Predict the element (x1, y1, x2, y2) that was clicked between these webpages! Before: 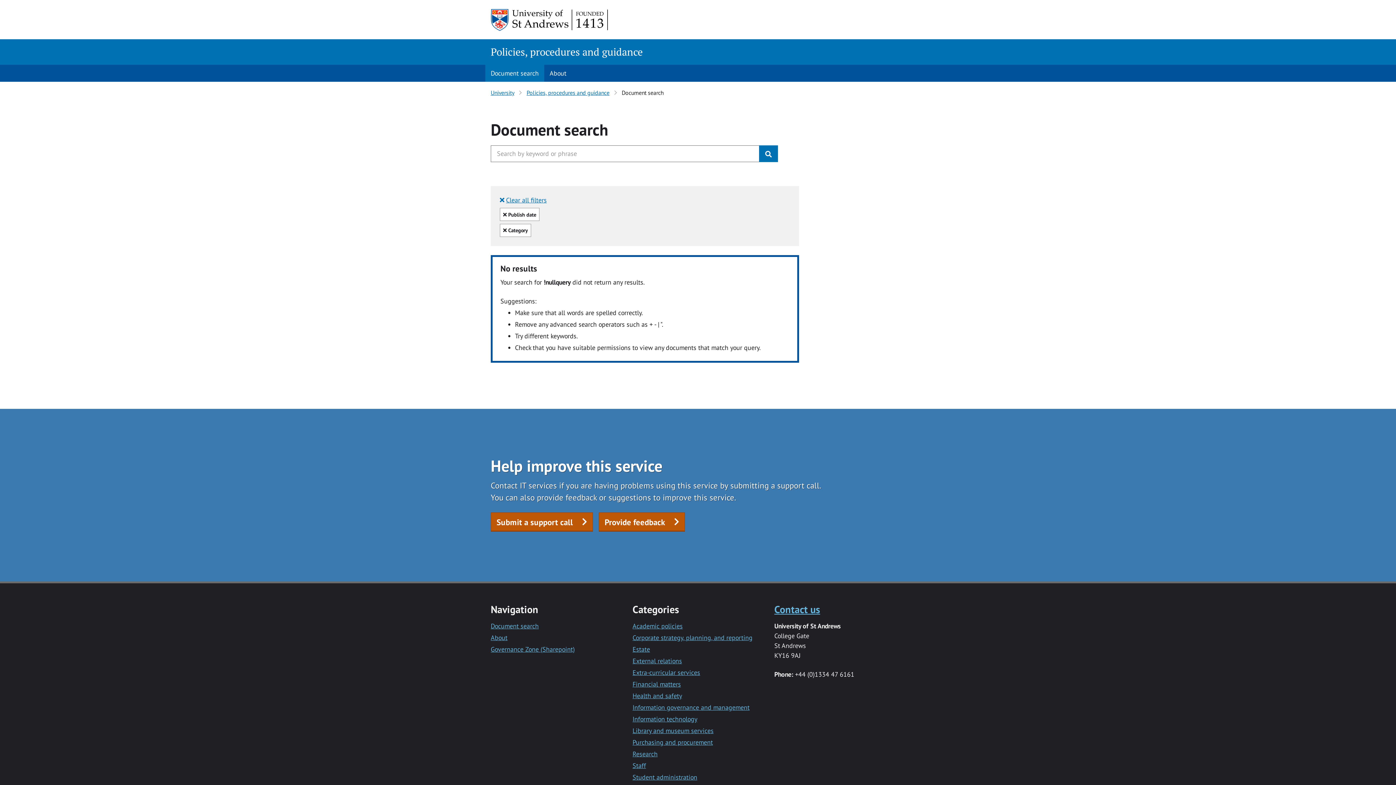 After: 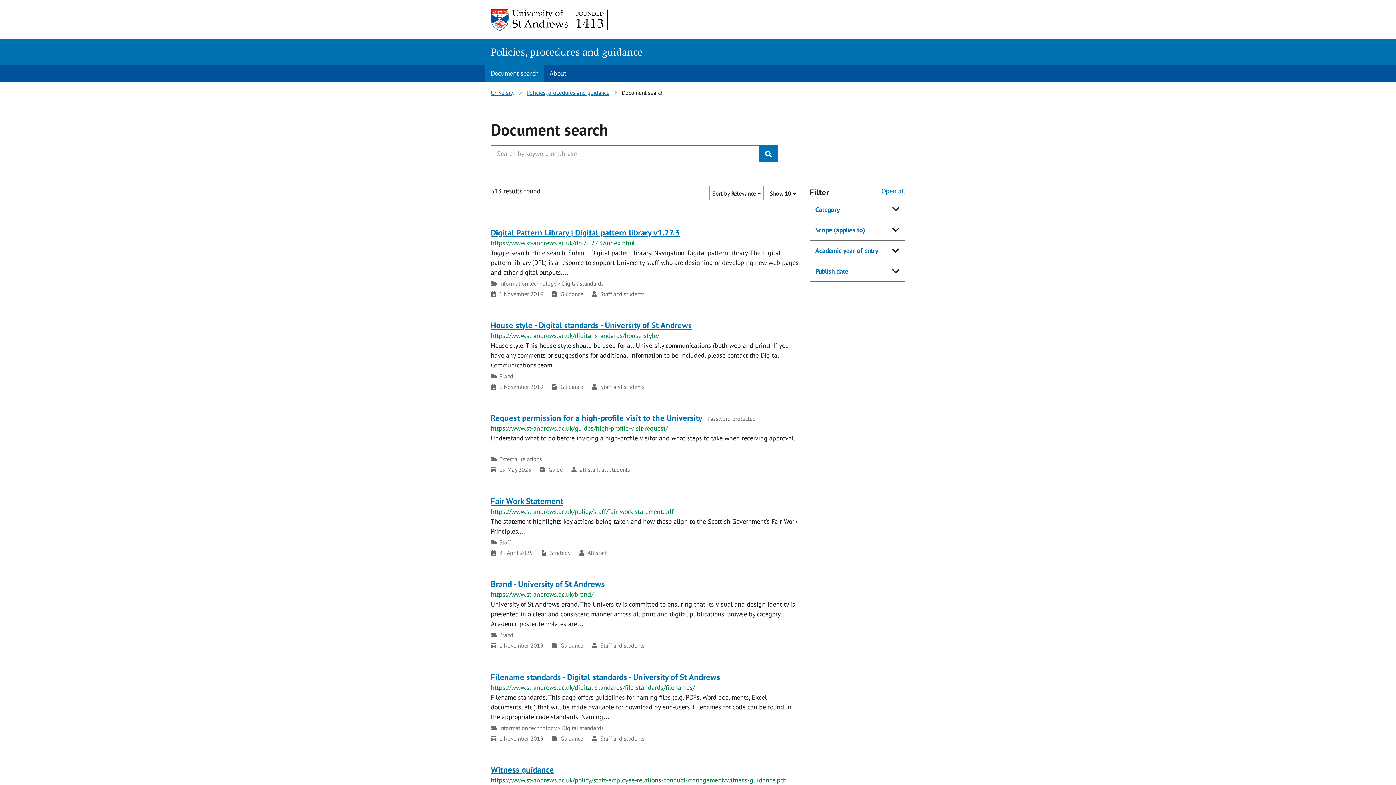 Action: bbox: (632, 668, 700, 677) label: Extra-curricular services